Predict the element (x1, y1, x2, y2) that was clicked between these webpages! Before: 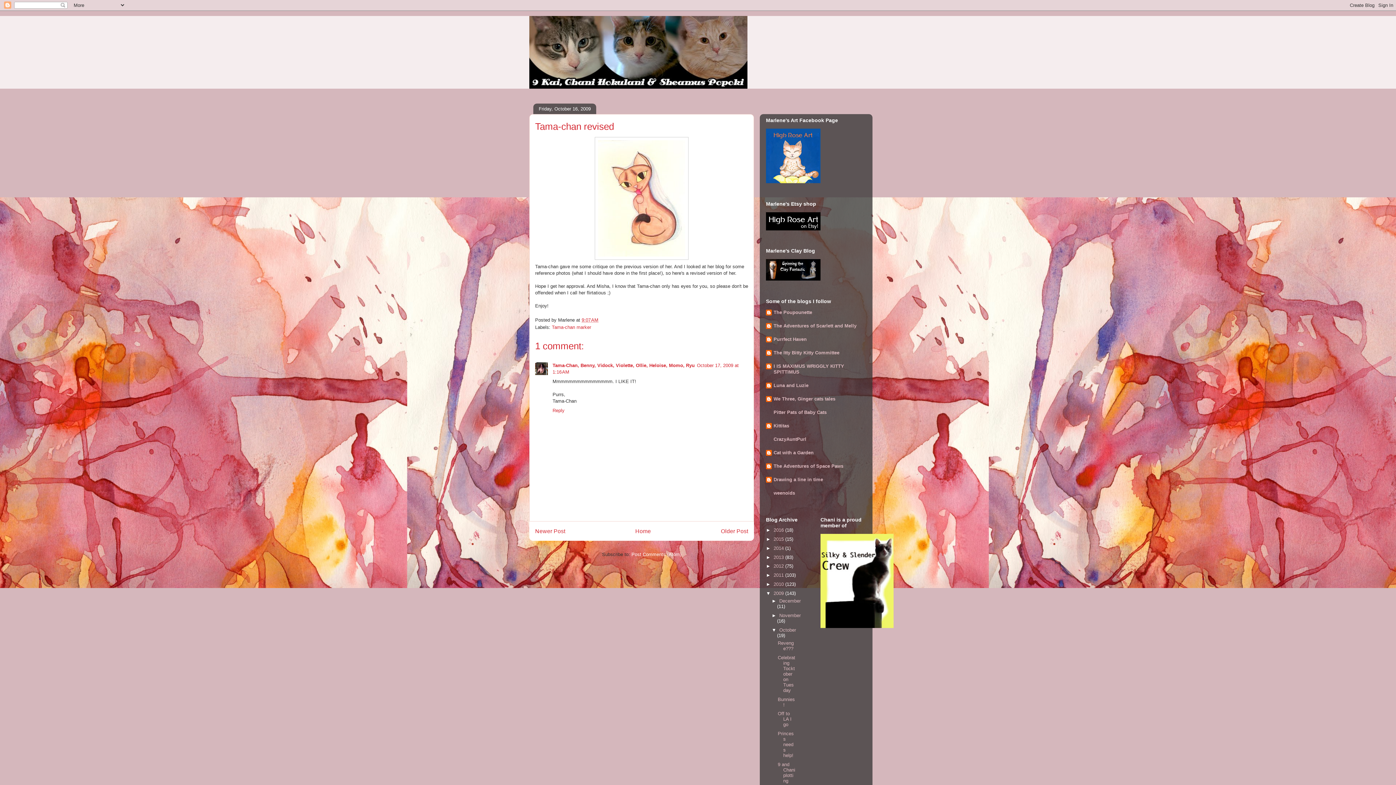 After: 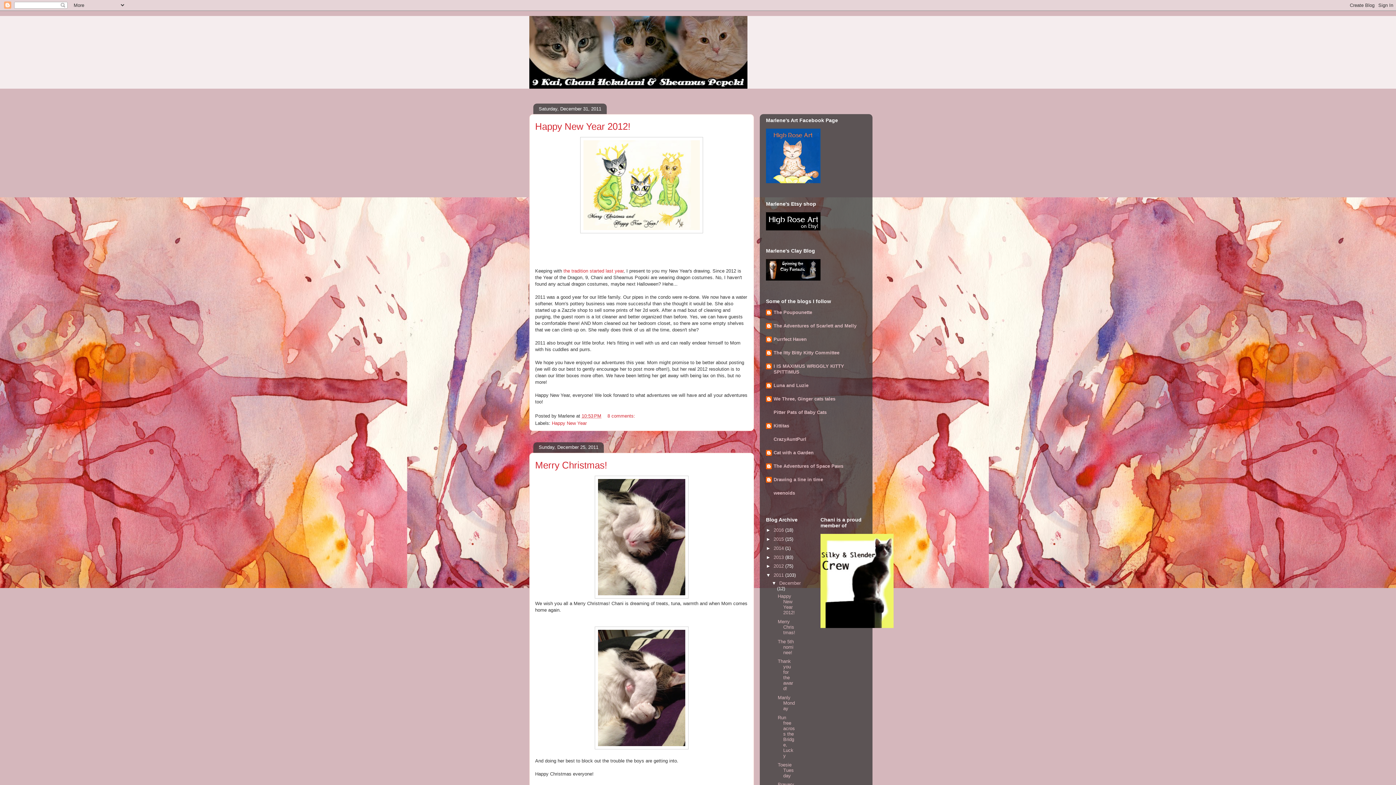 Action: bbox: (773, 572, 785, 578) label: 2011 